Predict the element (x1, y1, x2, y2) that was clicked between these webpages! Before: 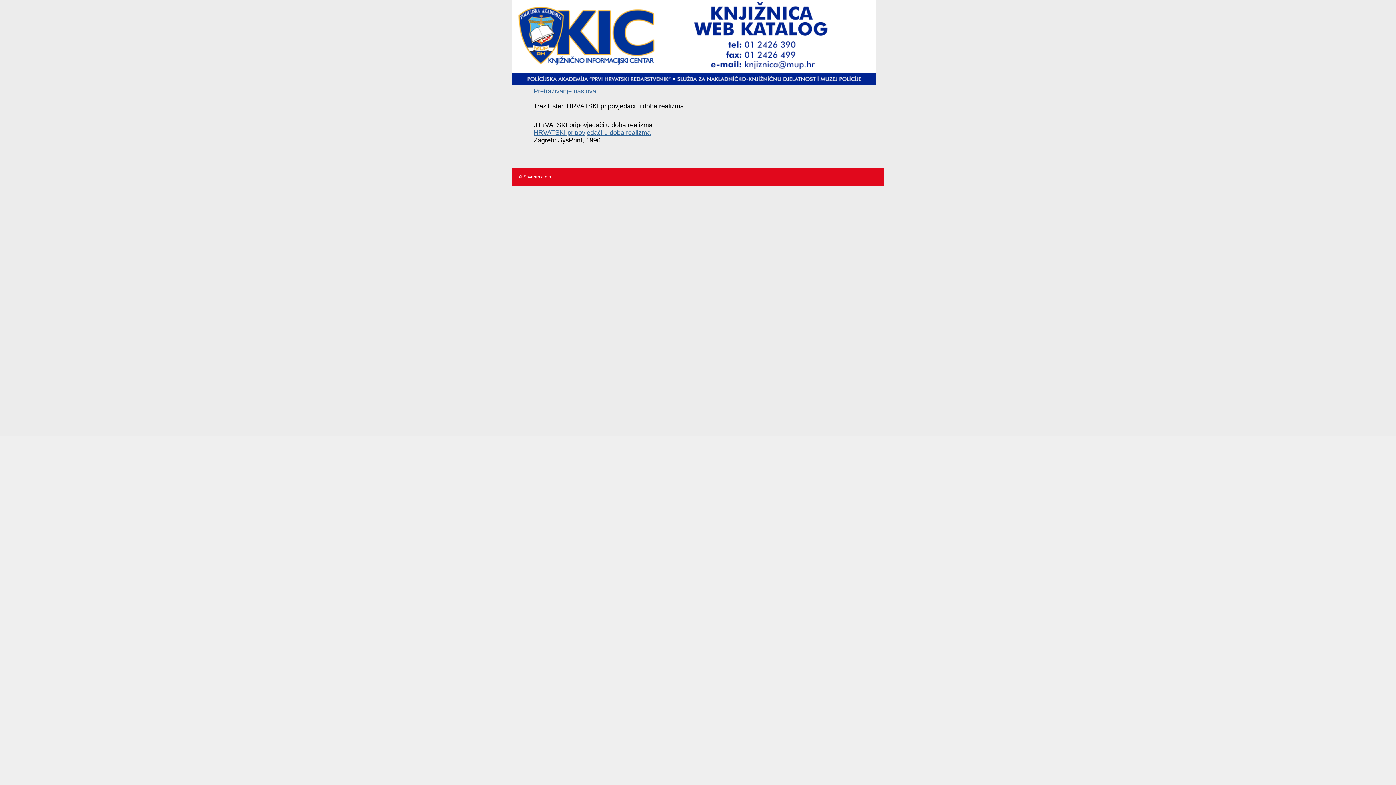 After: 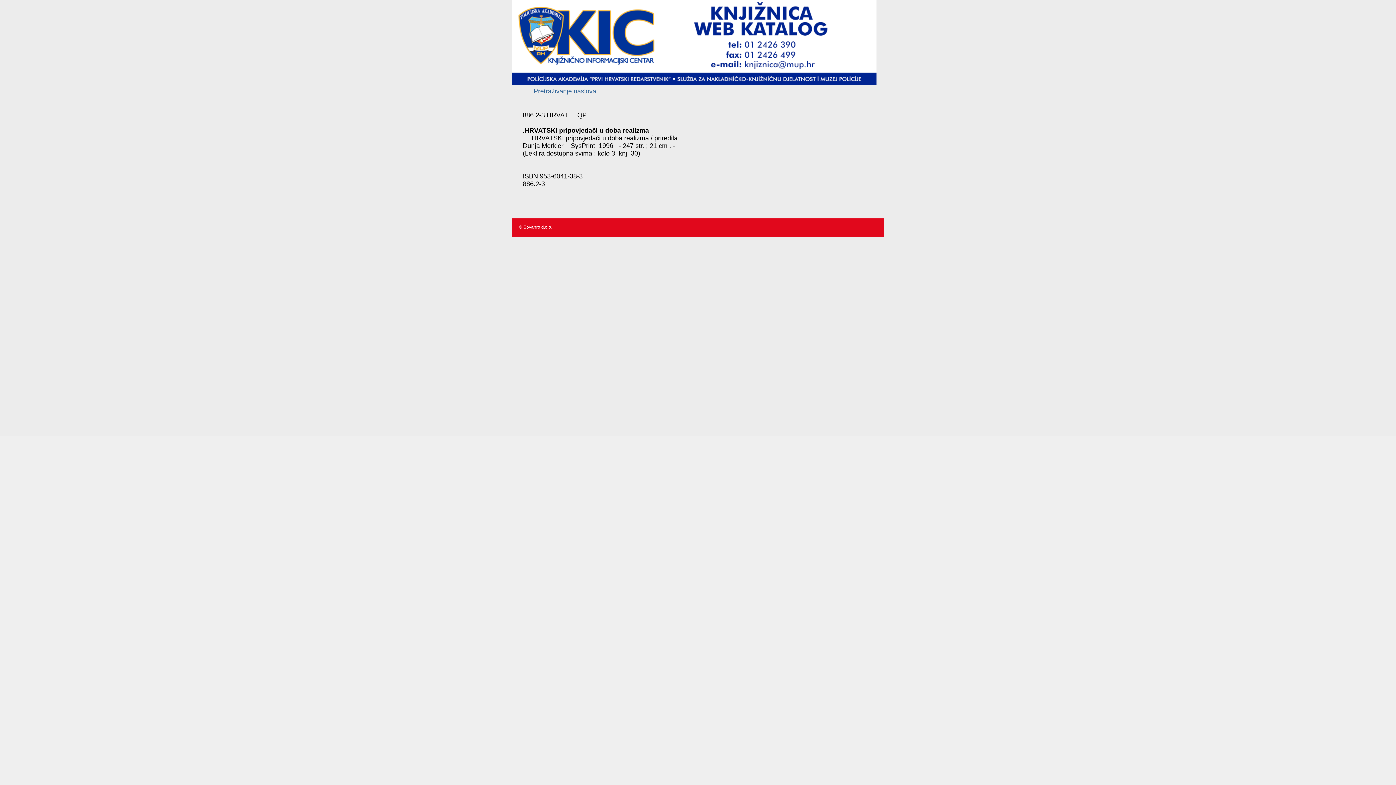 Action: bbox: (533, 129, 650, 136) label: HRVATSKI pripovjedači u doba realizma